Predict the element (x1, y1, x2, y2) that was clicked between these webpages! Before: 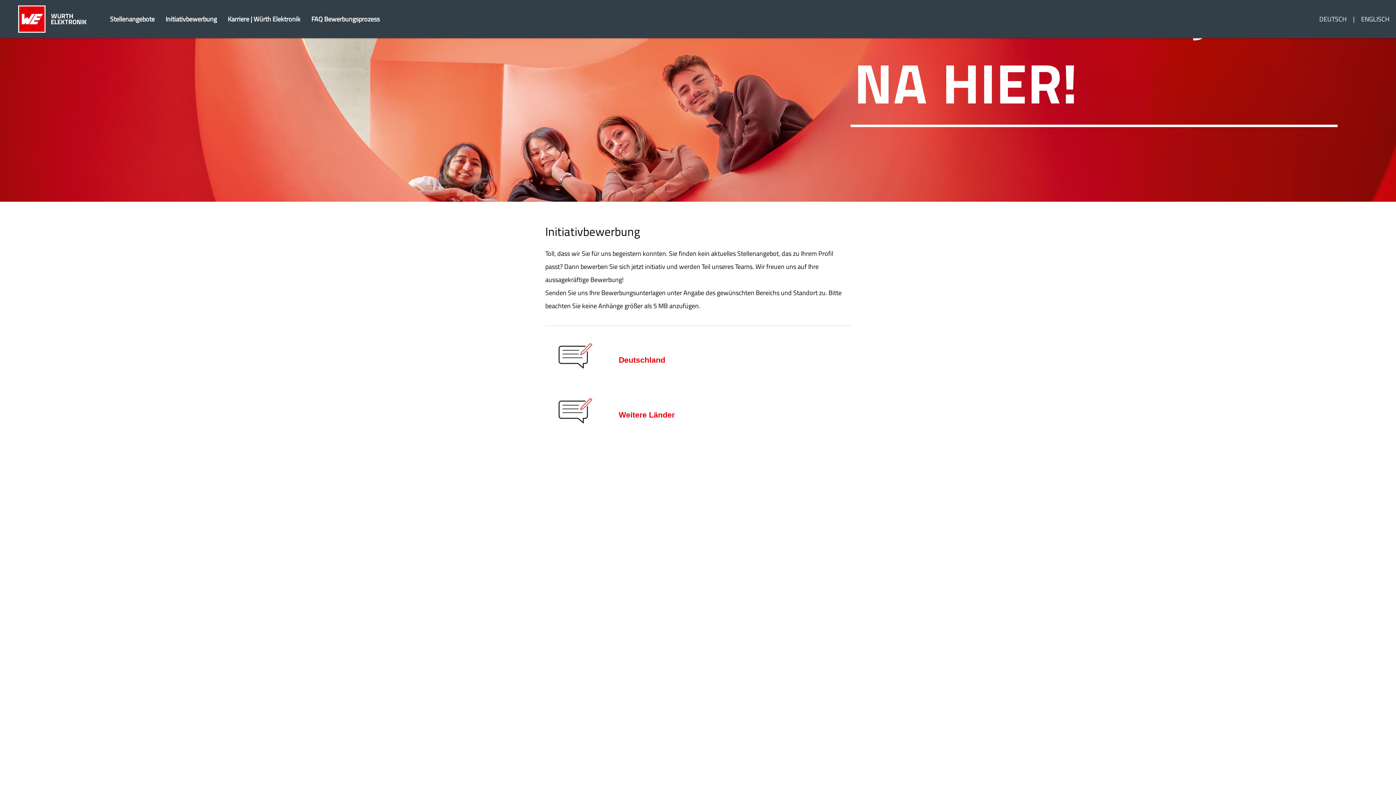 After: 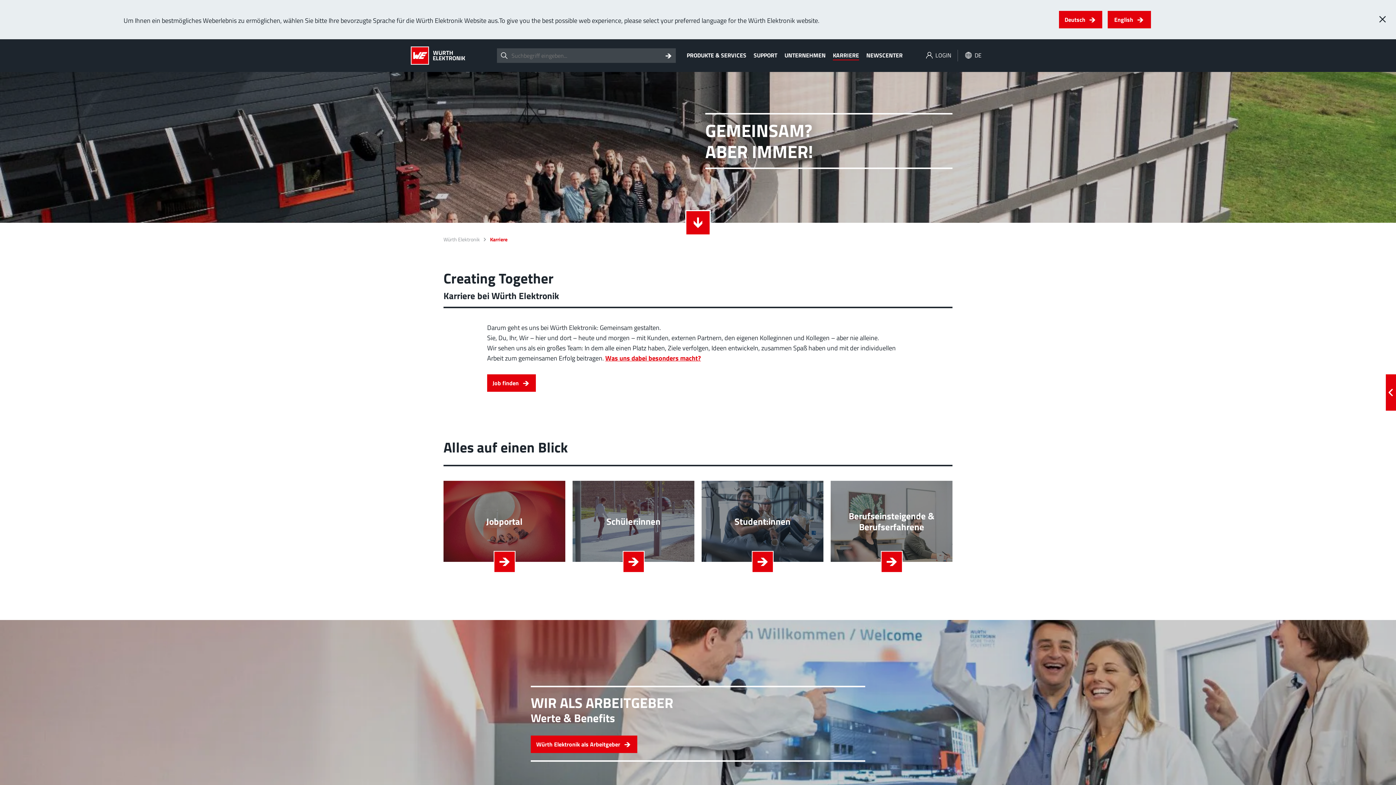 Action: bbox: (18, 25, 86, 35)